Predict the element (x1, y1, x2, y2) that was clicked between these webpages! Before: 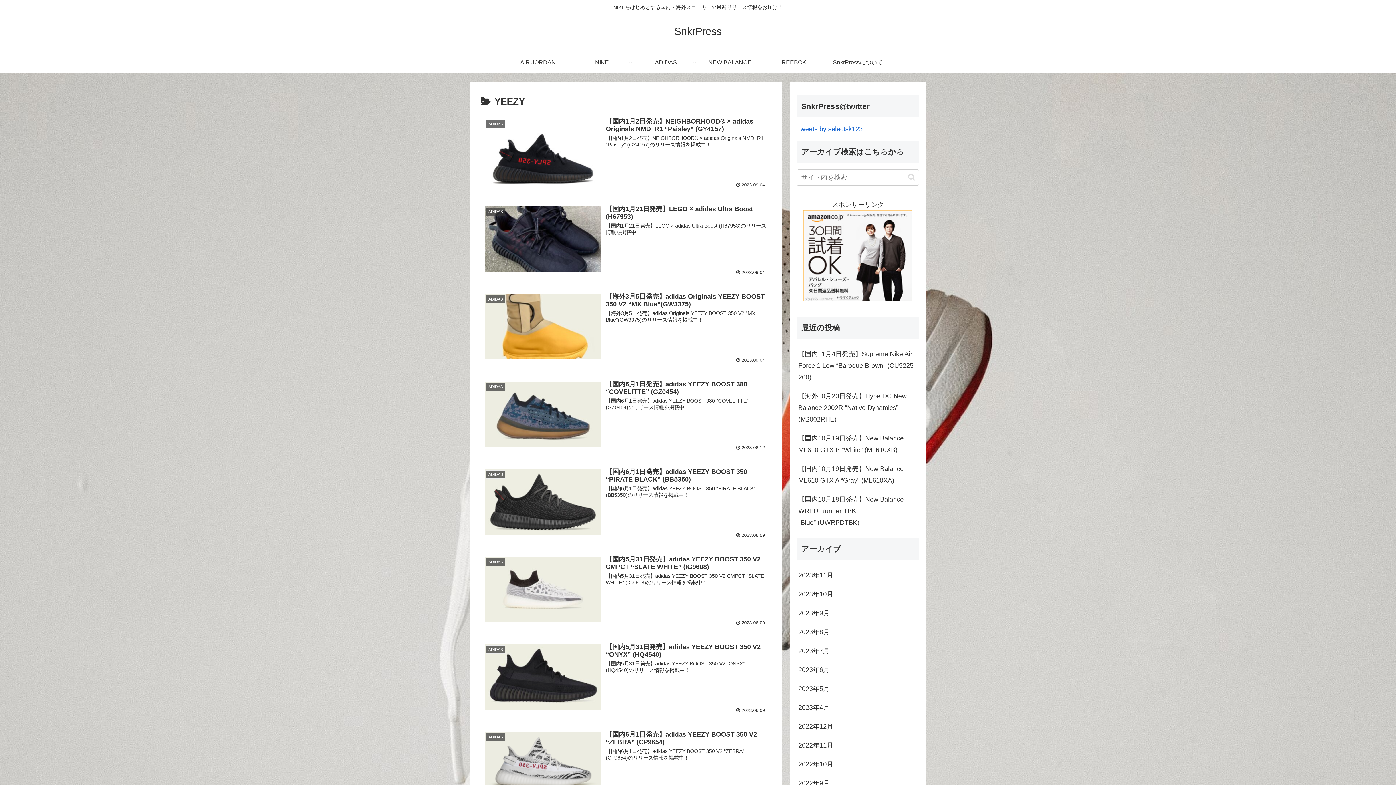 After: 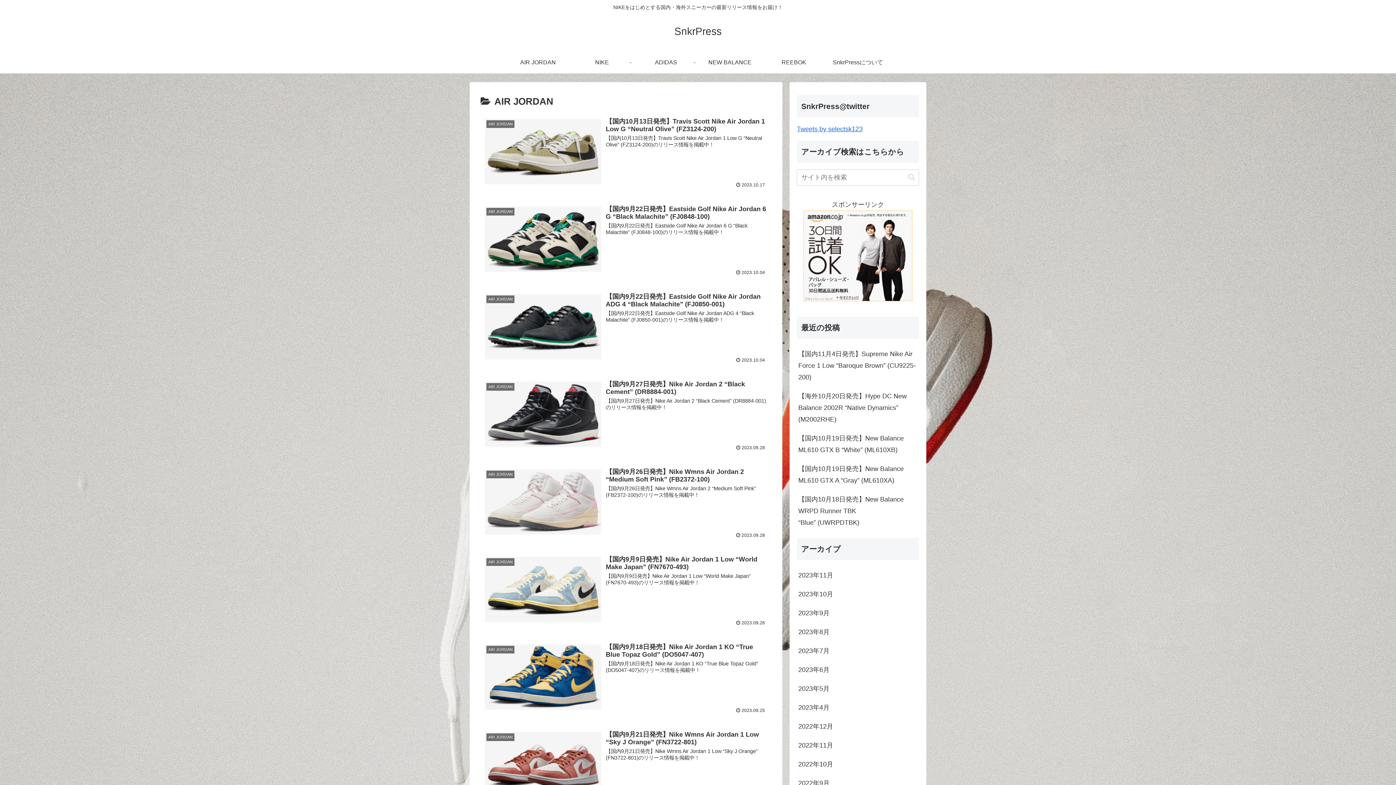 Action: bbox: (506, 51, 570, 73) label: AIR JORDAN